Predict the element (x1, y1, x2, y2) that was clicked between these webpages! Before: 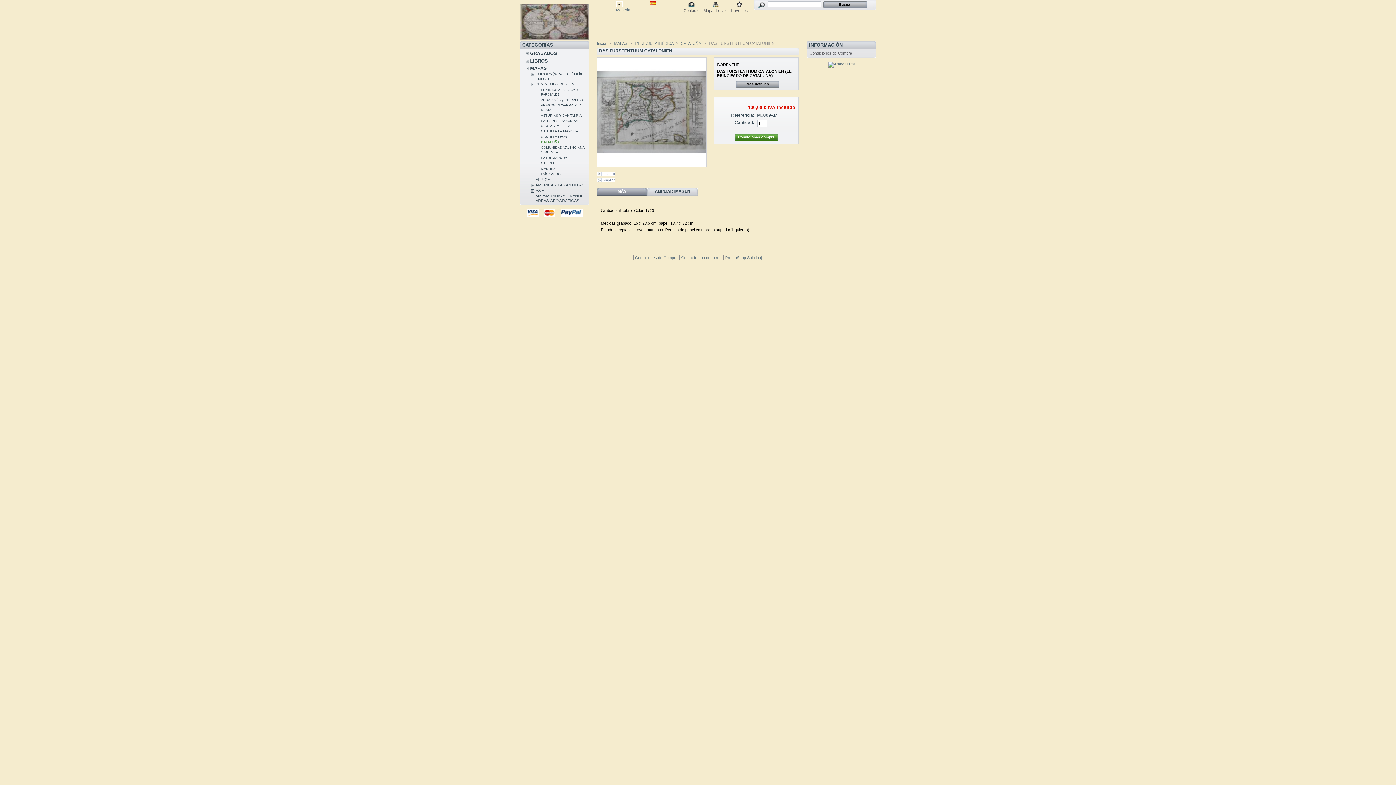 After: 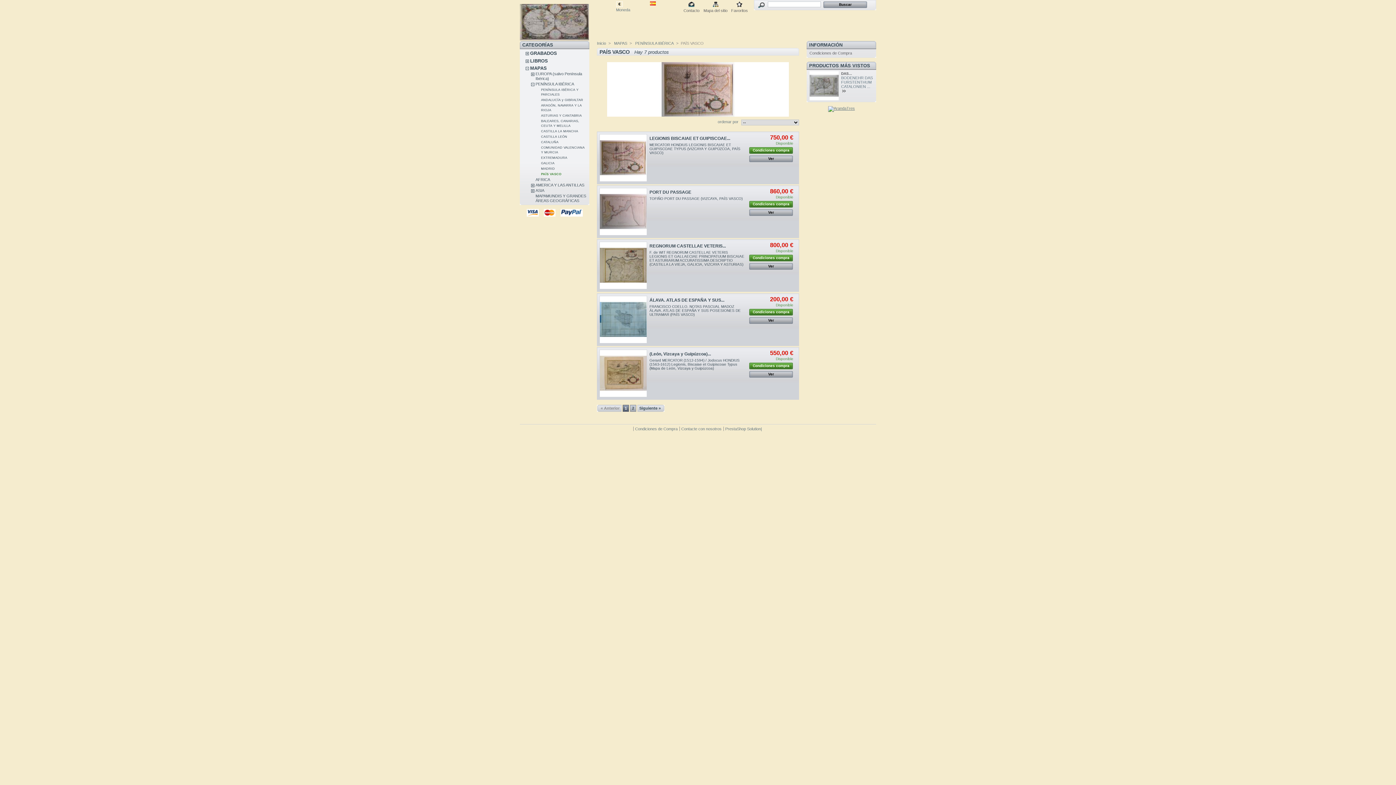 Action: label: PAÍS VASCO bbox: (541, 172, 560, 176)